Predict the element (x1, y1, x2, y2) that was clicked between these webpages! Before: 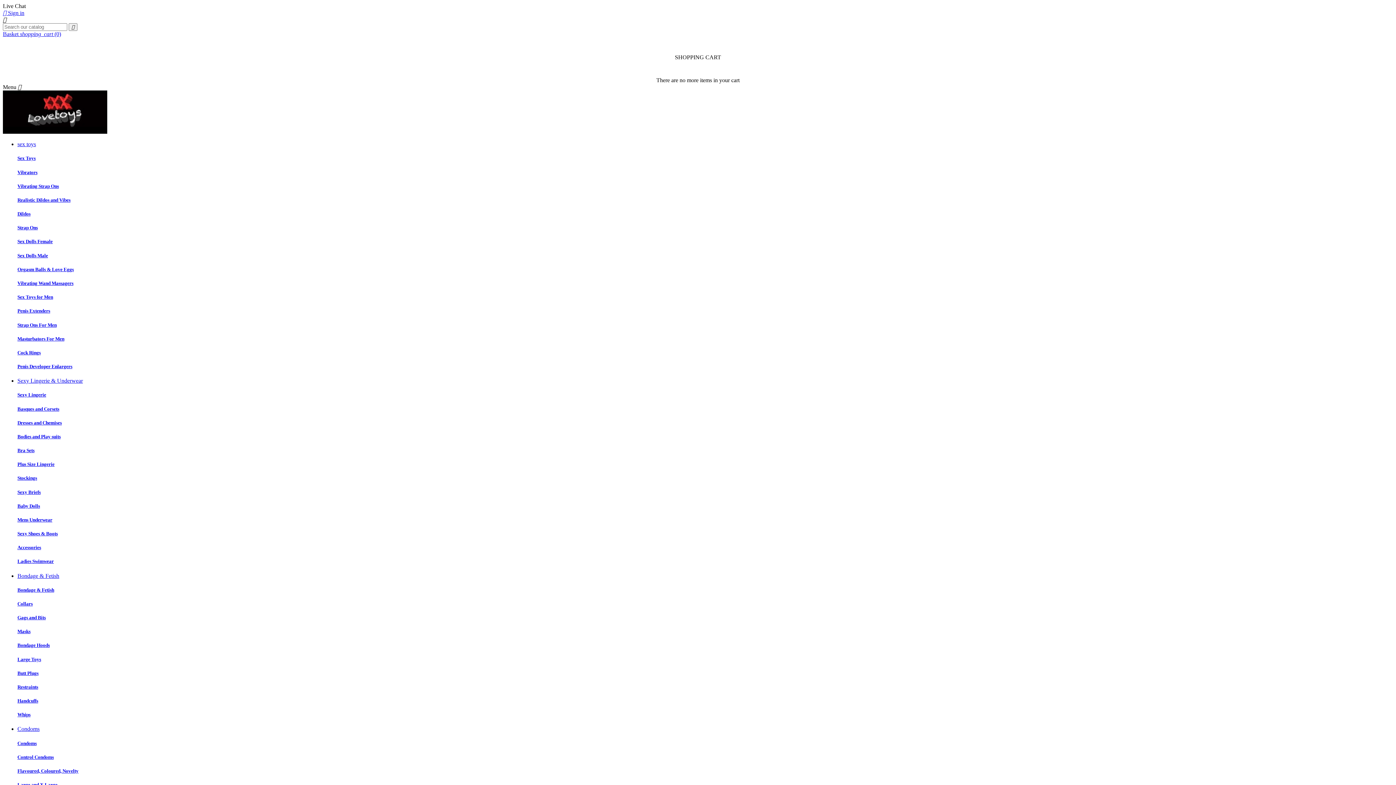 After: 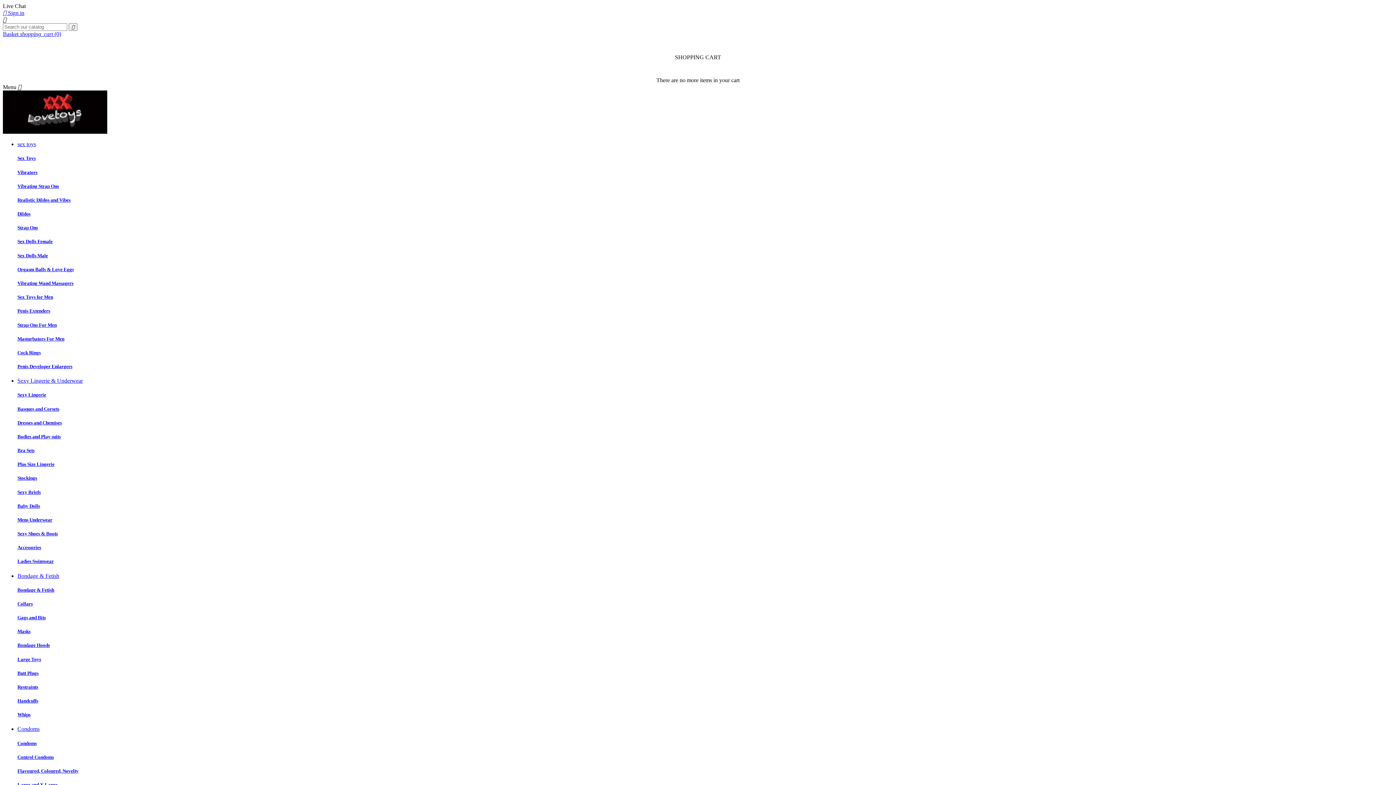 Action: bbox: (17, 712, 30, 717) label: Whips